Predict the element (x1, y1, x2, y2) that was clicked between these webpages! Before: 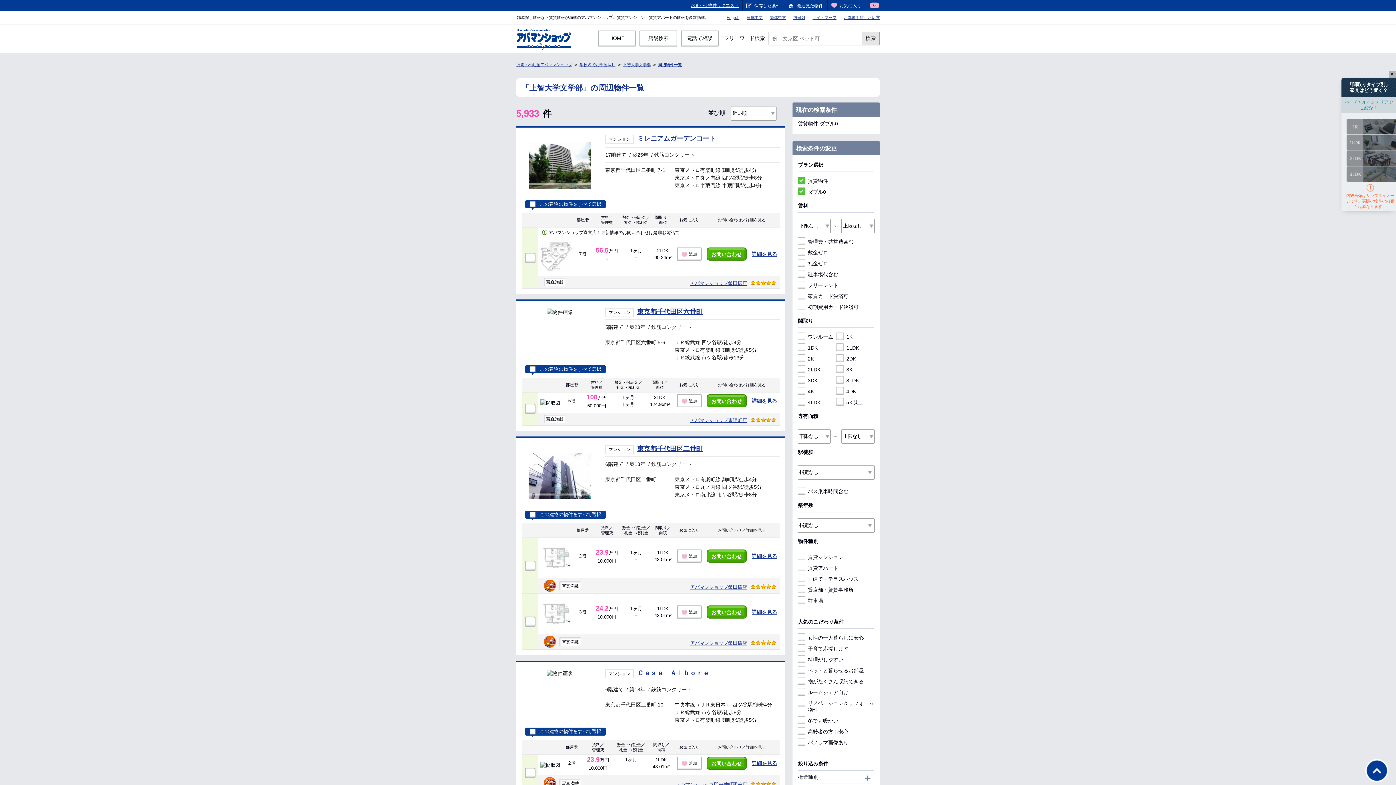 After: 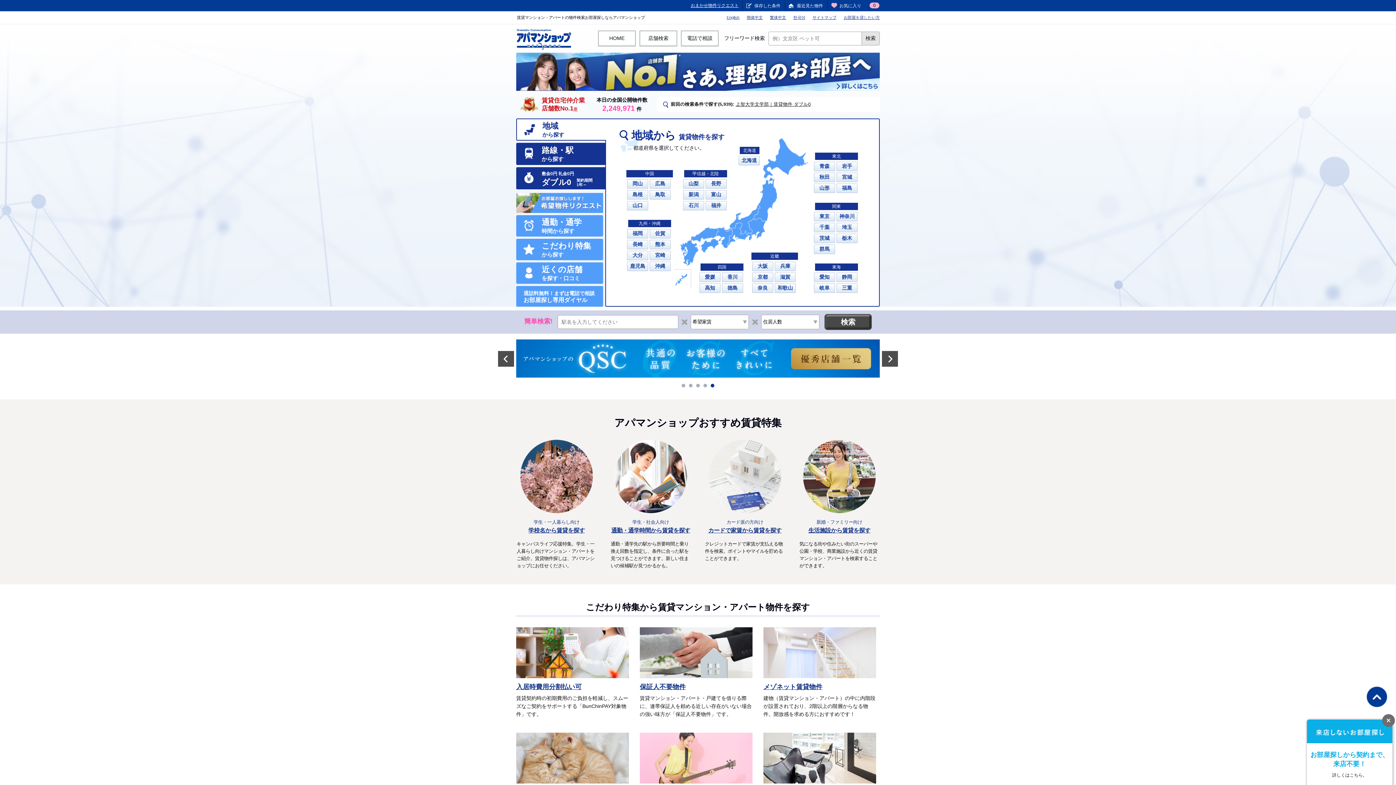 Action: label: HOME bbox: (598, 30, 636, 46)